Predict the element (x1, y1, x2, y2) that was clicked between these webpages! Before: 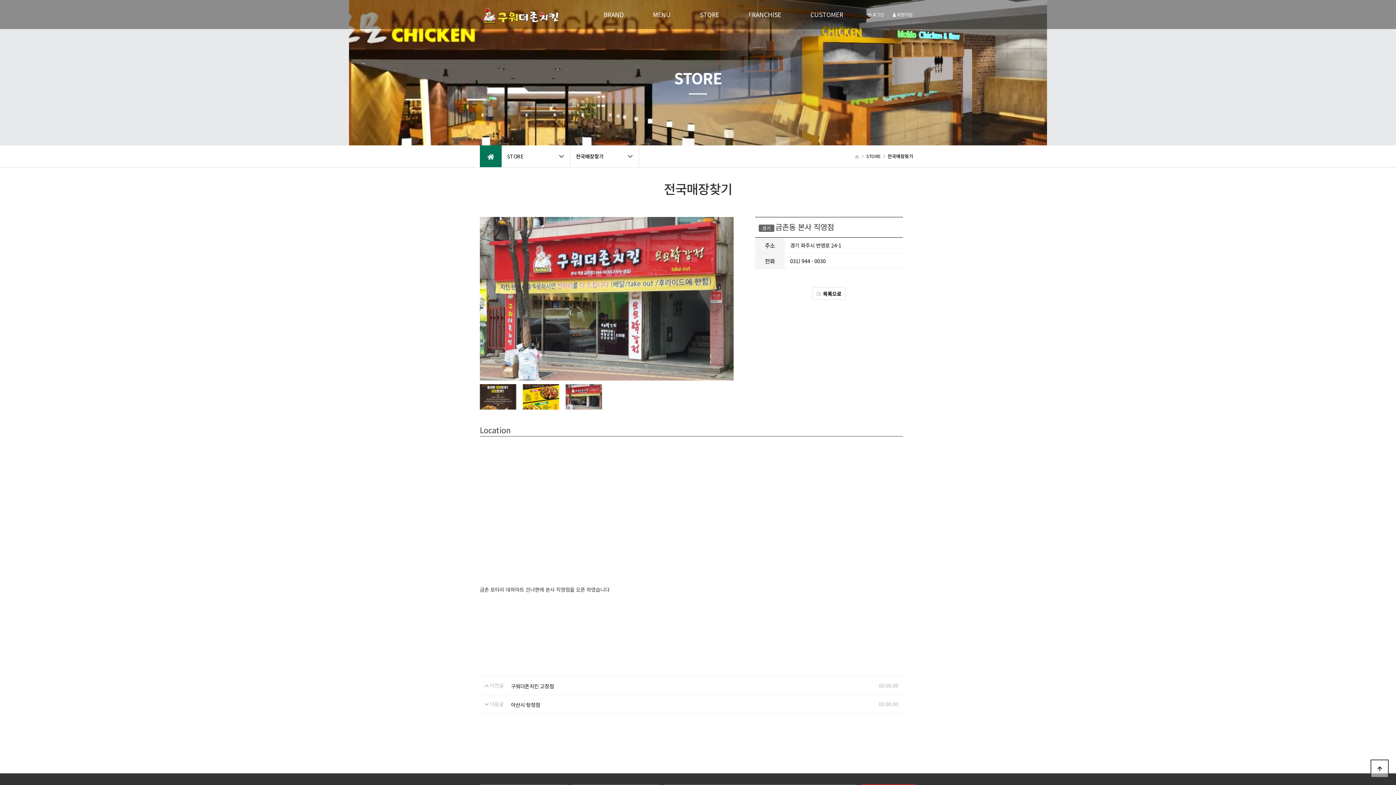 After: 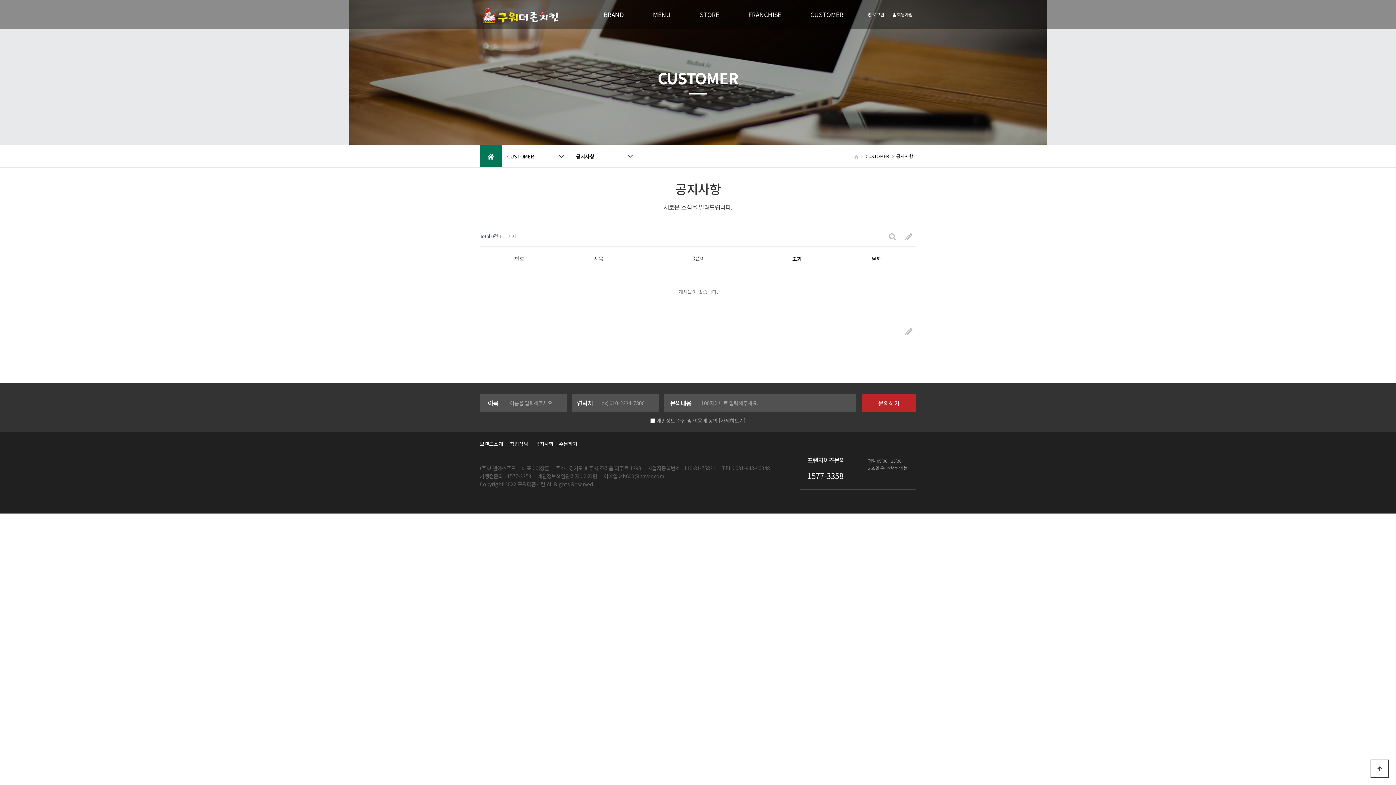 Action: bbox: (796, 0, 858, 29) label: CUSTOMER